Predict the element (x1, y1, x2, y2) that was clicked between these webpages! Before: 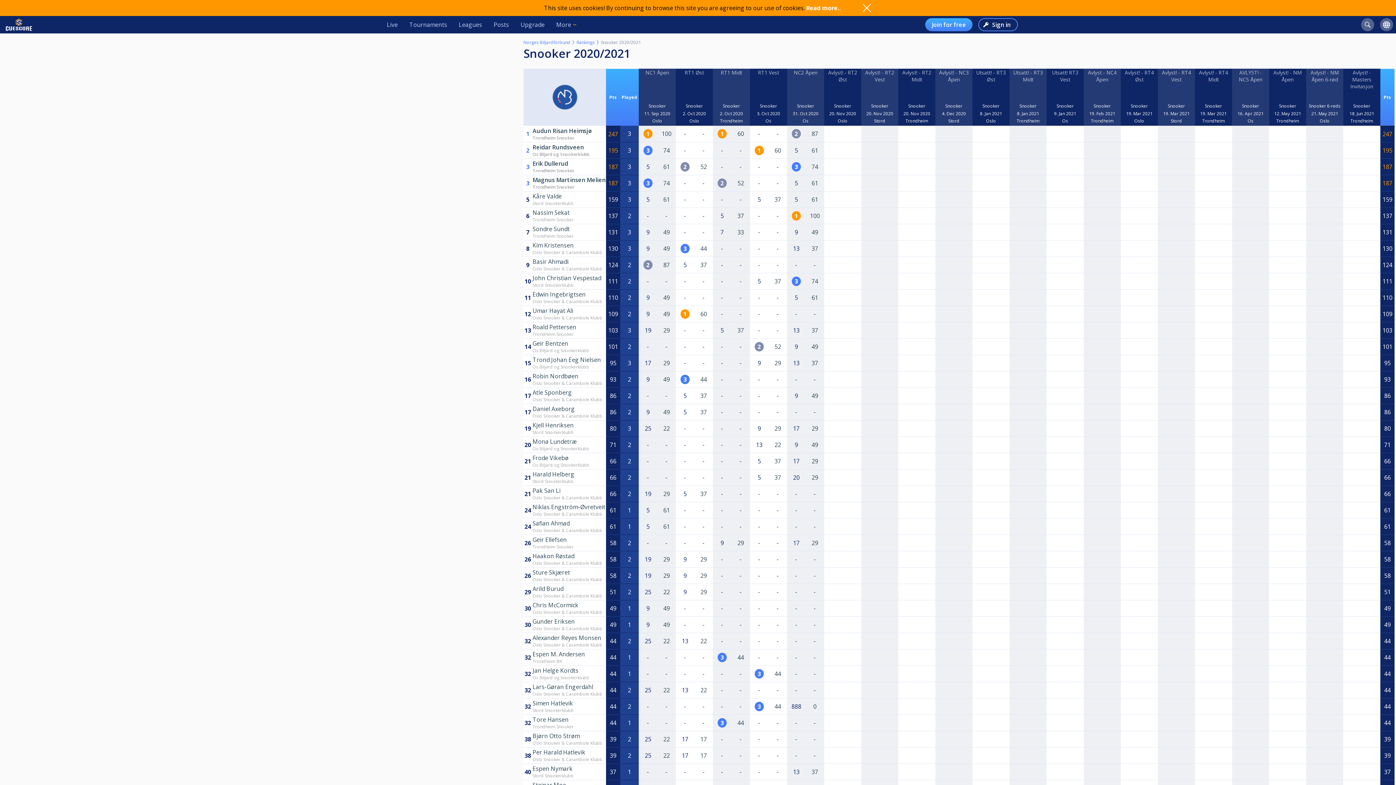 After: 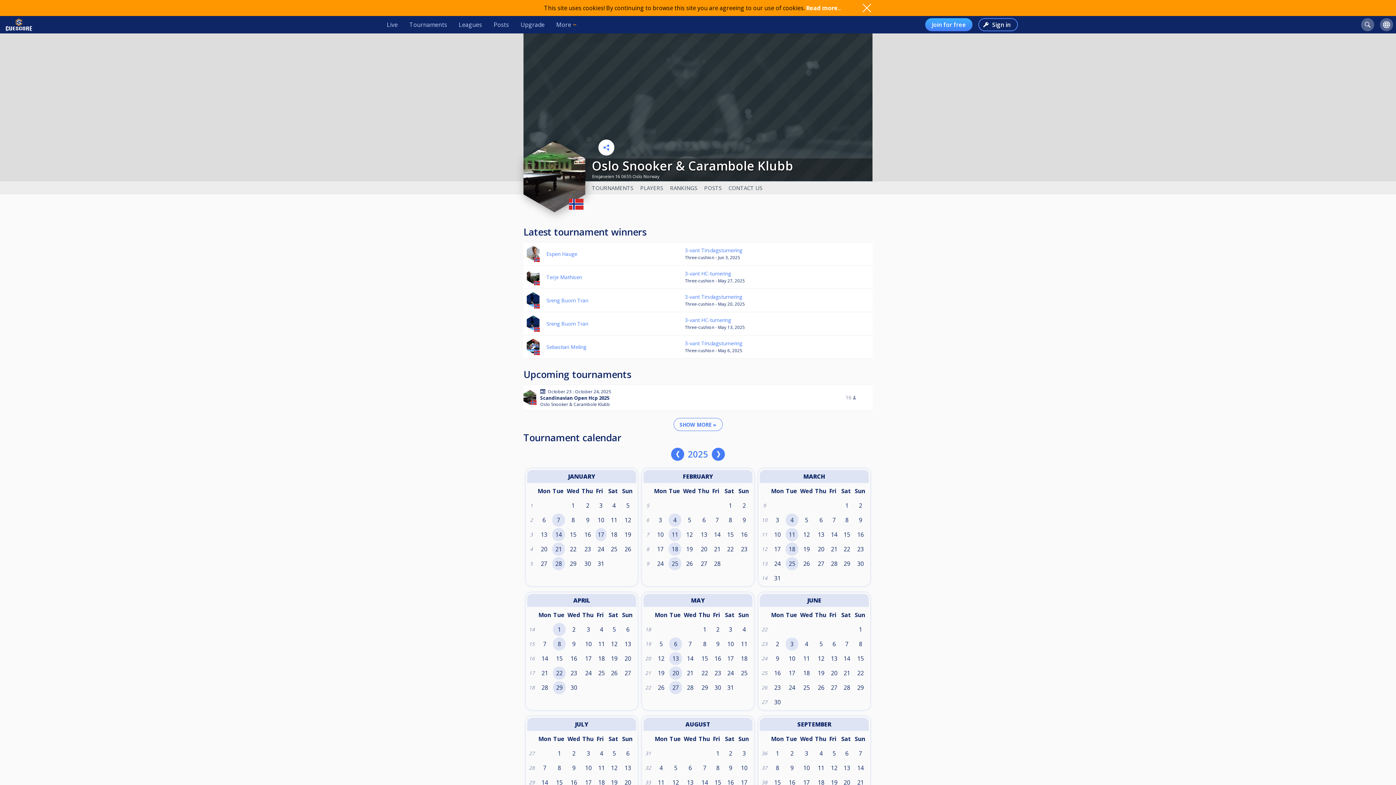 Action: bbox: (532, 642, 602, 648) label: Oslo Snooker & Carambole Klubb